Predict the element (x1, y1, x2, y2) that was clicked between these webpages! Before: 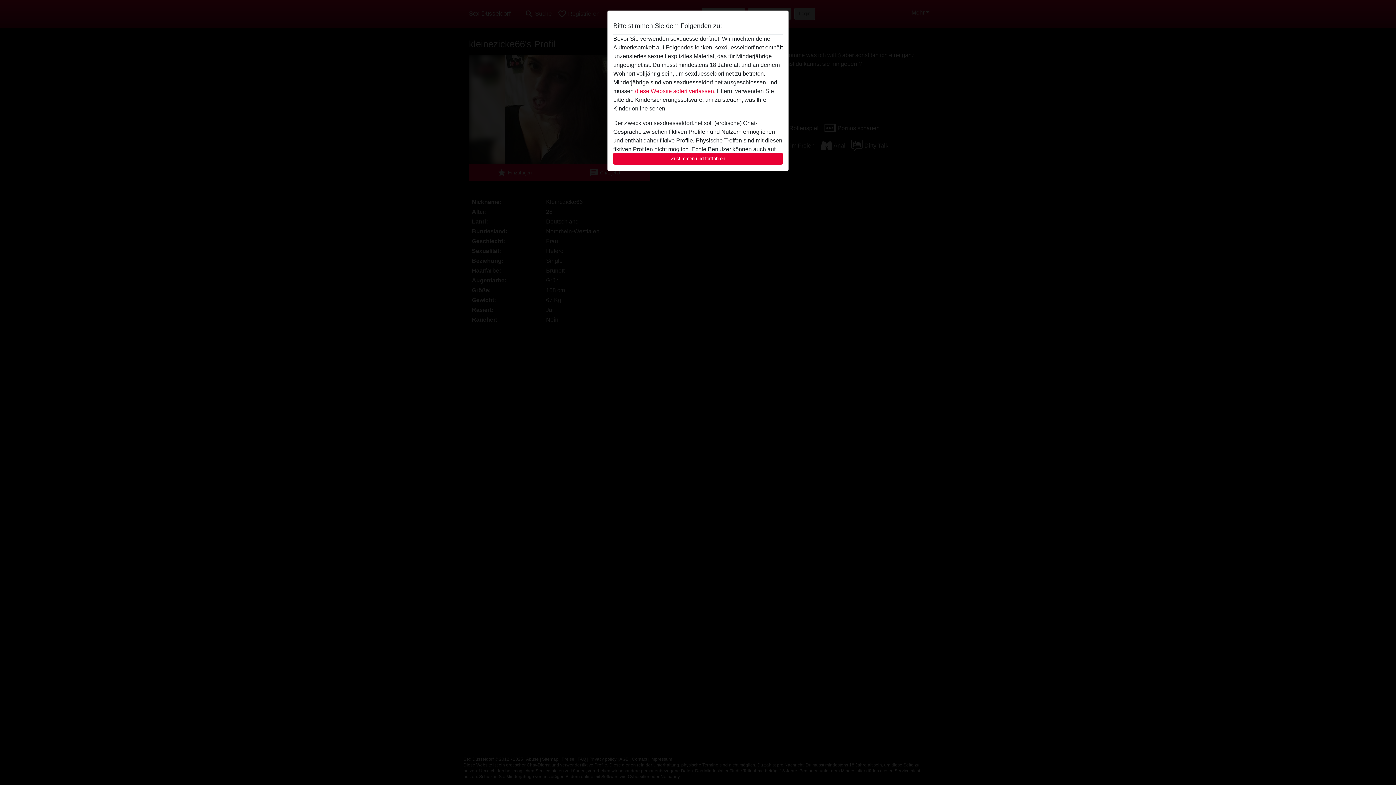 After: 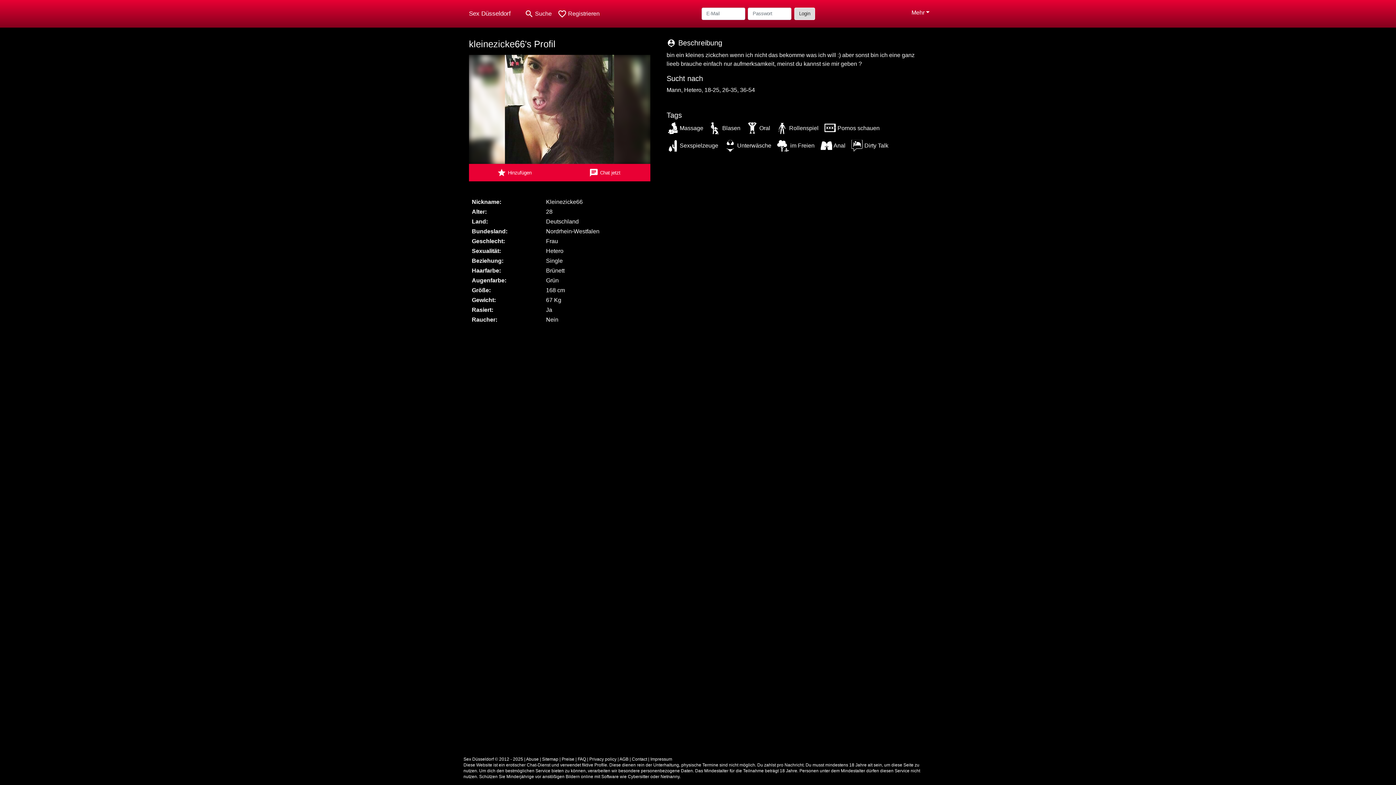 Action: bbox: (613, 152, 782, 165) label: Zustimmen und fortfahren